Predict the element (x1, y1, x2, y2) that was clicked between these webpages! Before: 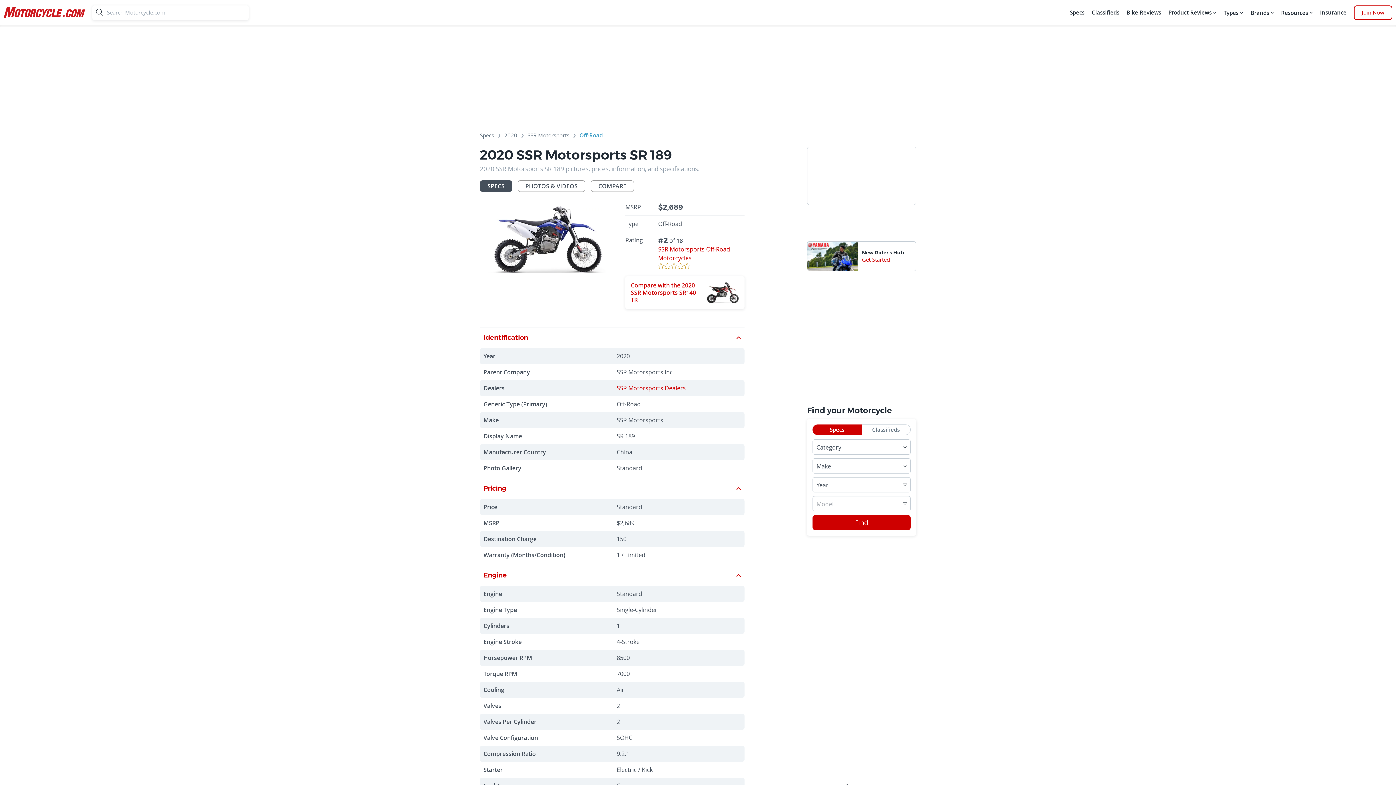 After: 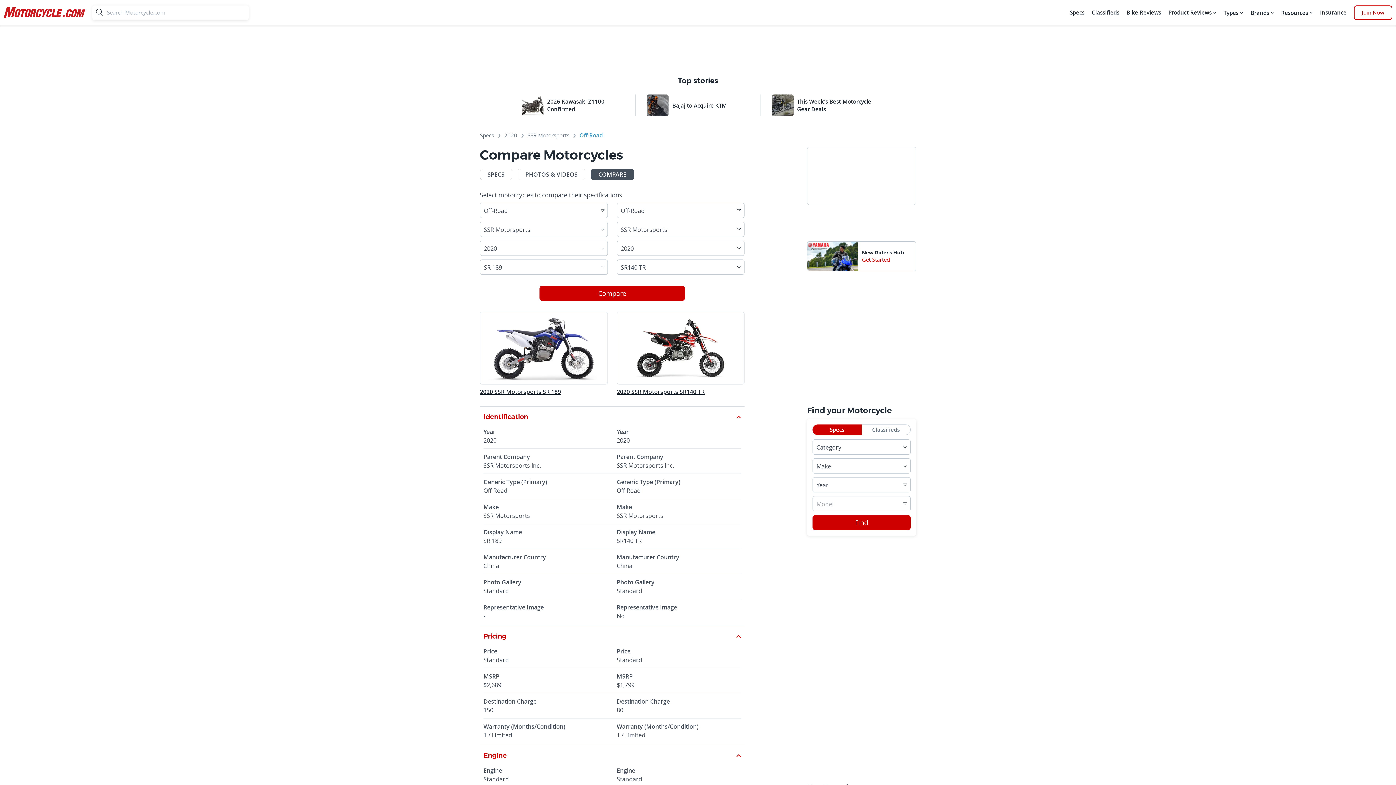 Action: label: Compare with the 2020 SSR Motorsports SR140 TR bbox: (625, 276, 744, 309)